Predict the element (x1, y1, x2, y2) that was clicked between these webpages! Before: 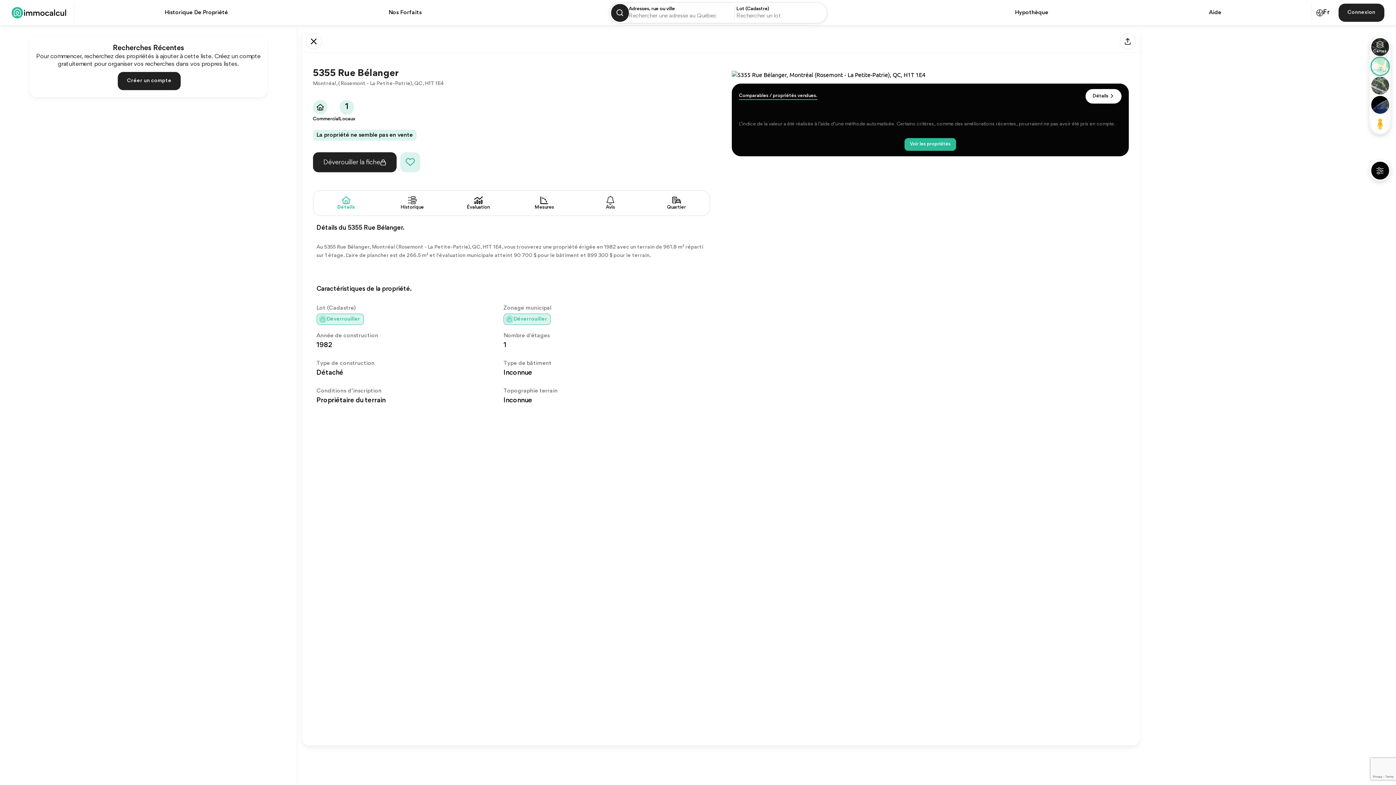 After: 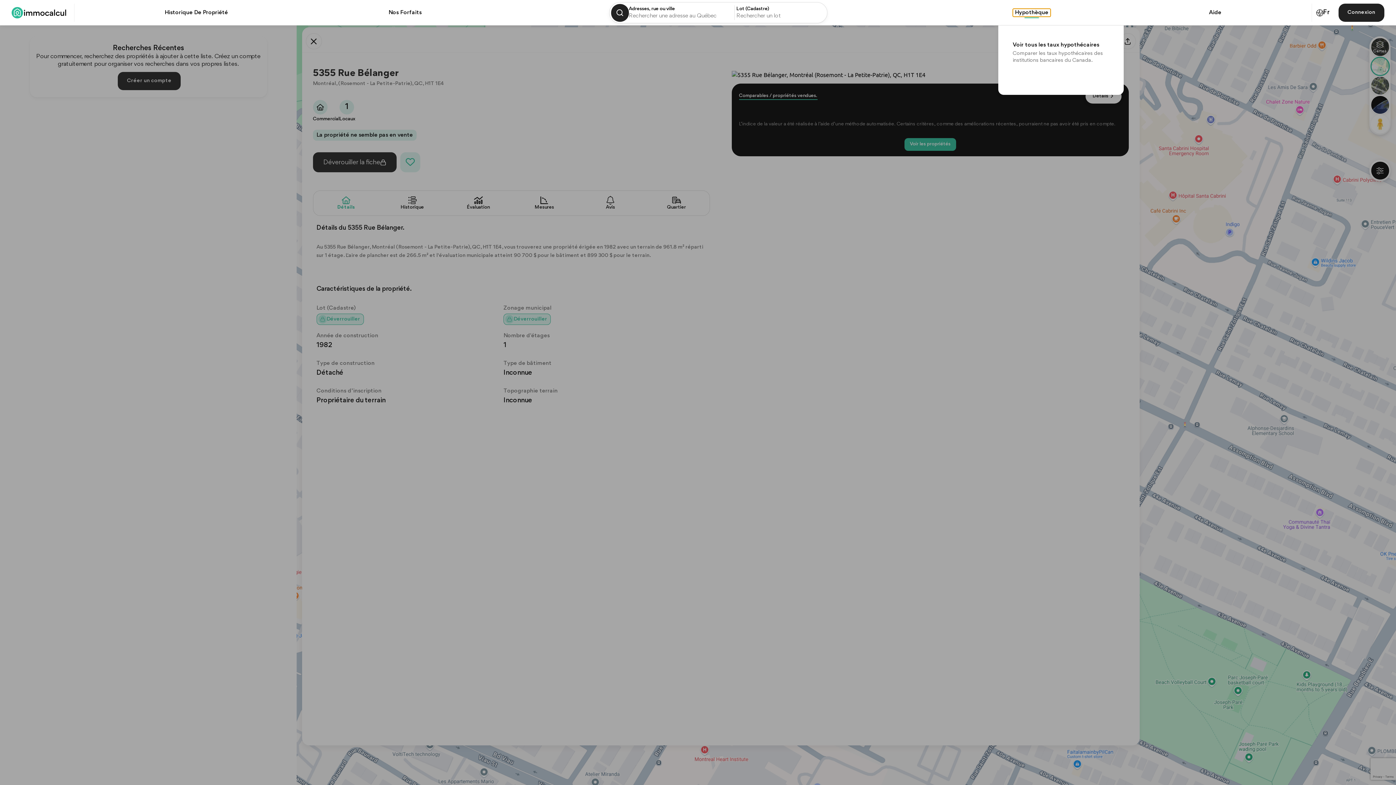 Action: bbox: (1012, 8, 1050, 16) label: Hypothèque